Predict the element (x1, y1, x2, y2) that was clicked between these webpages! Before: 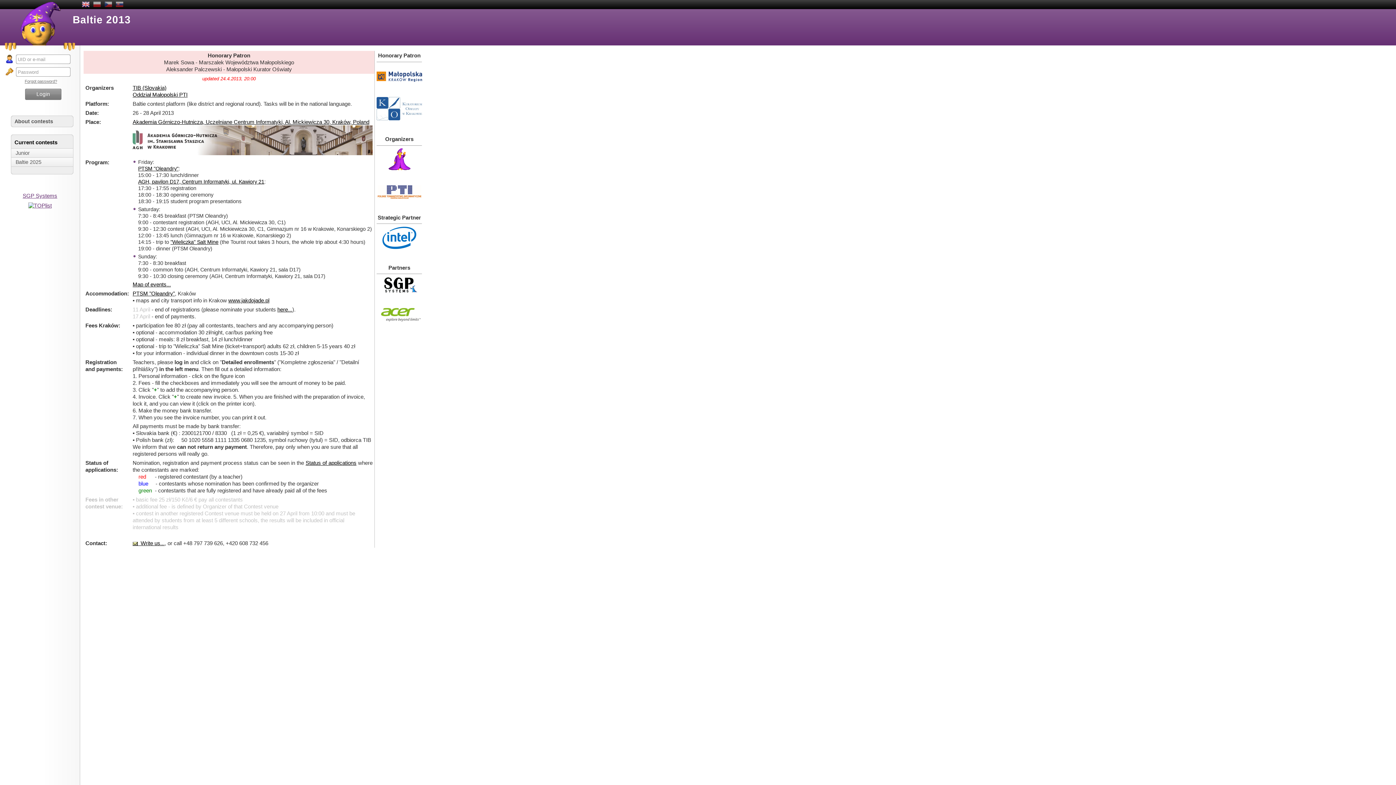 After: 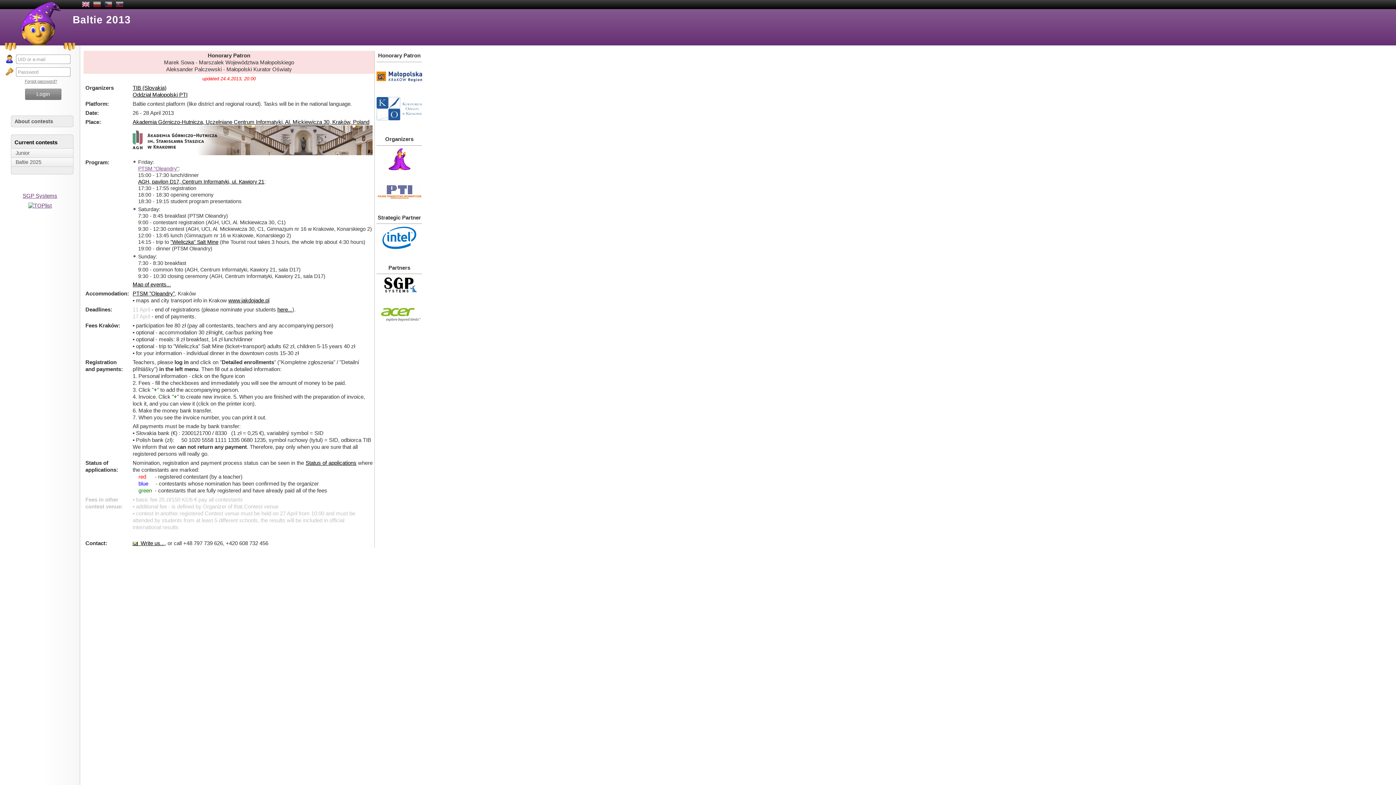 Action: label: PTSM "Oleandry" bbox: (138, 165, 178, 171)